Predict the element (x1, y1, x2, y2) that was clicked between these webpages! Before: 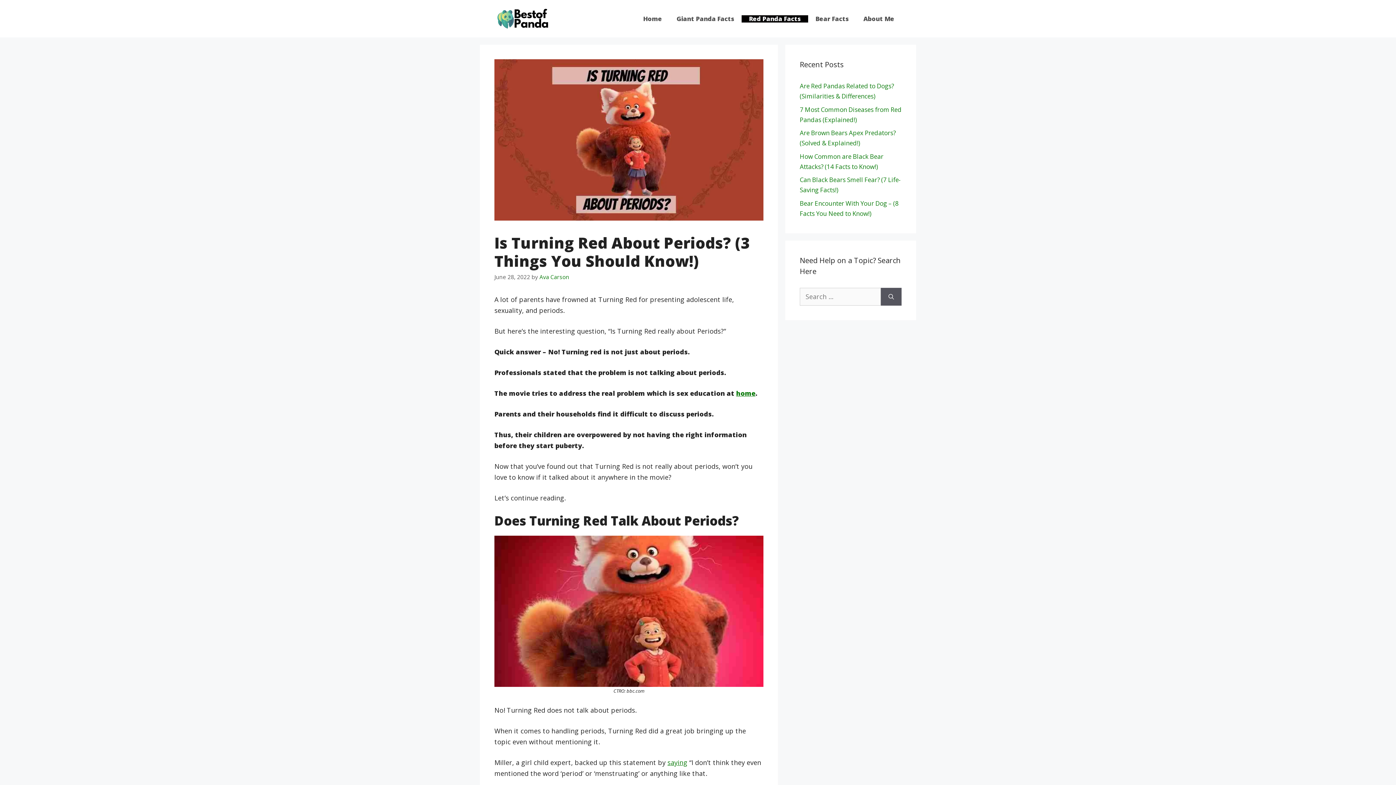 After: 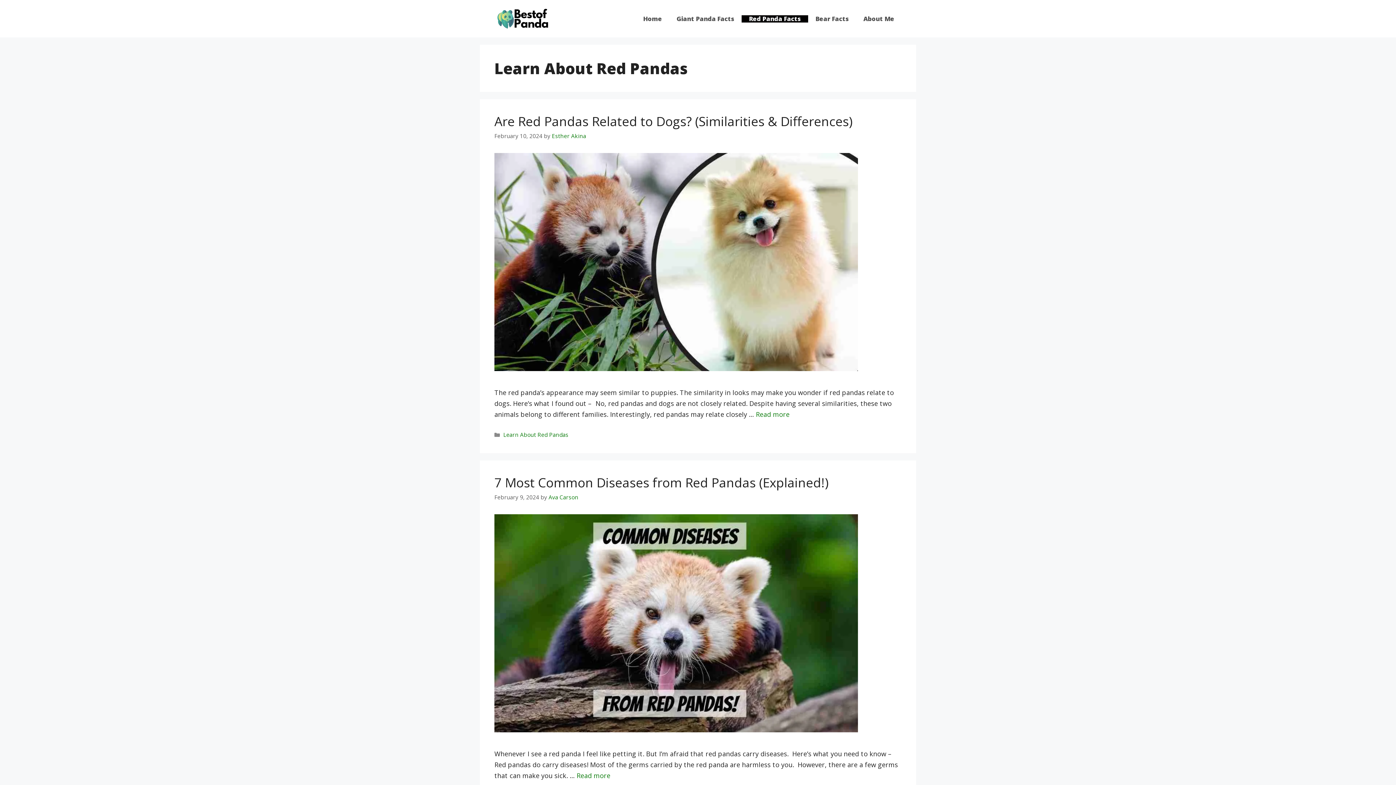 Action: label: Red Panda Facts bbox: (741, 15, 808, 22)